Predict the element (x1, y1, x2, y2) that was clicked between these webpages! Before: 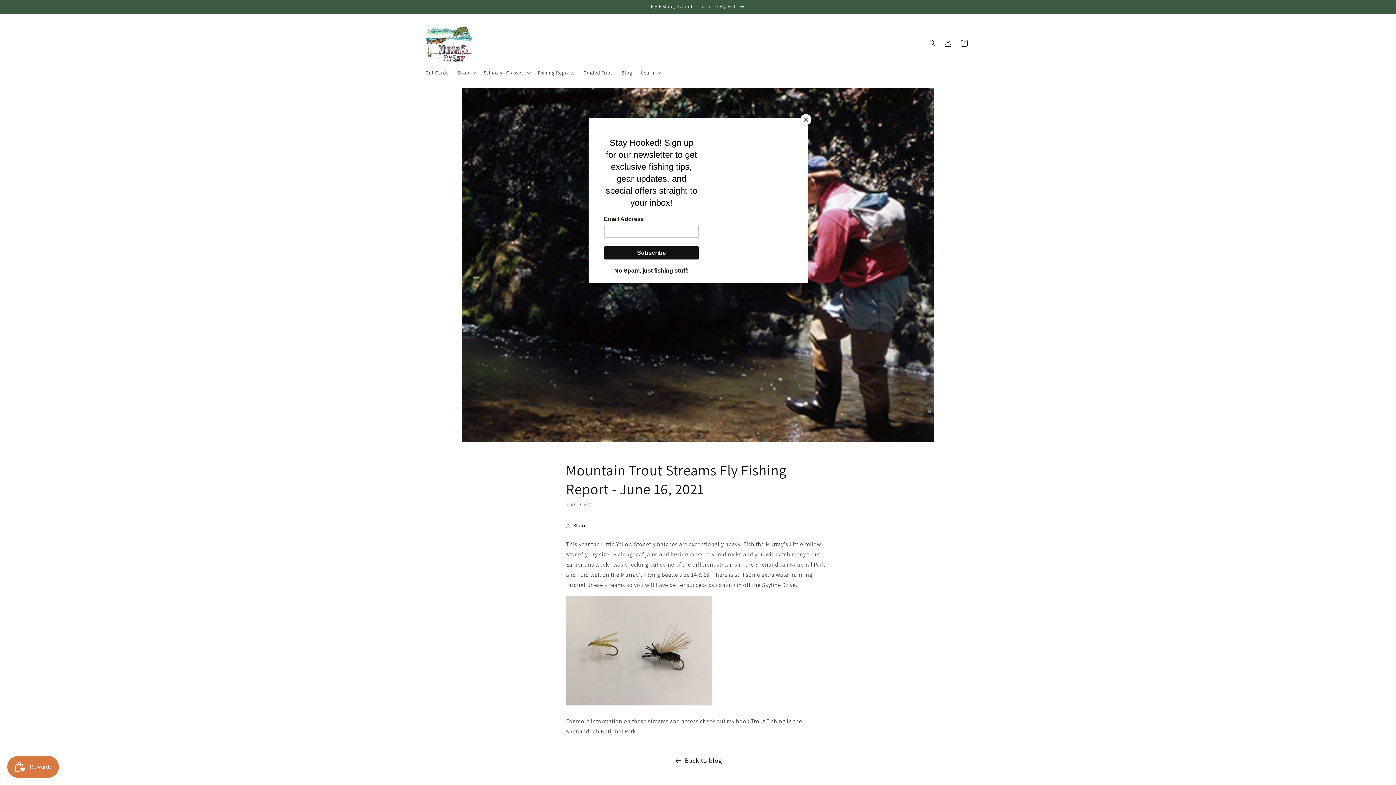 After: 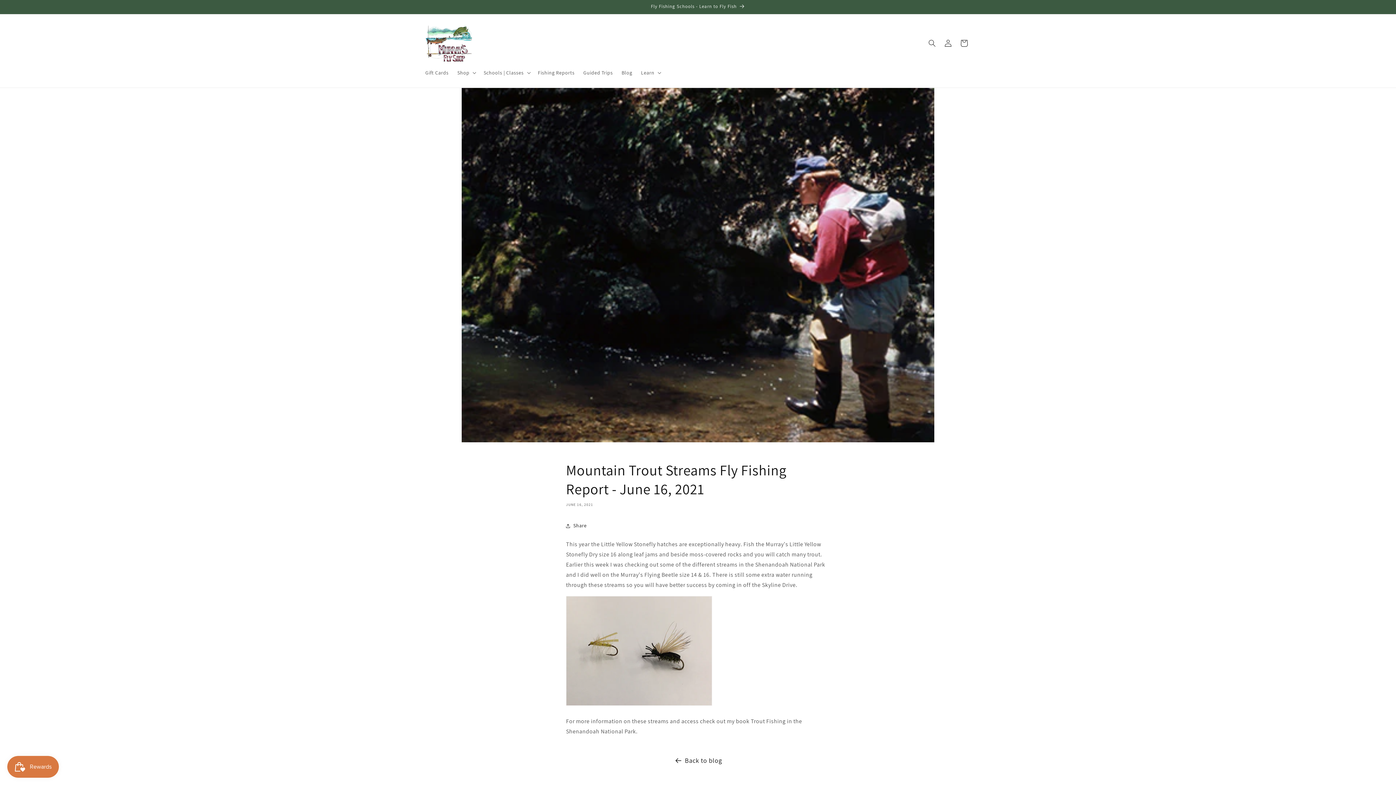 Action: label: Close bbox: (800, 114, 811, 125)